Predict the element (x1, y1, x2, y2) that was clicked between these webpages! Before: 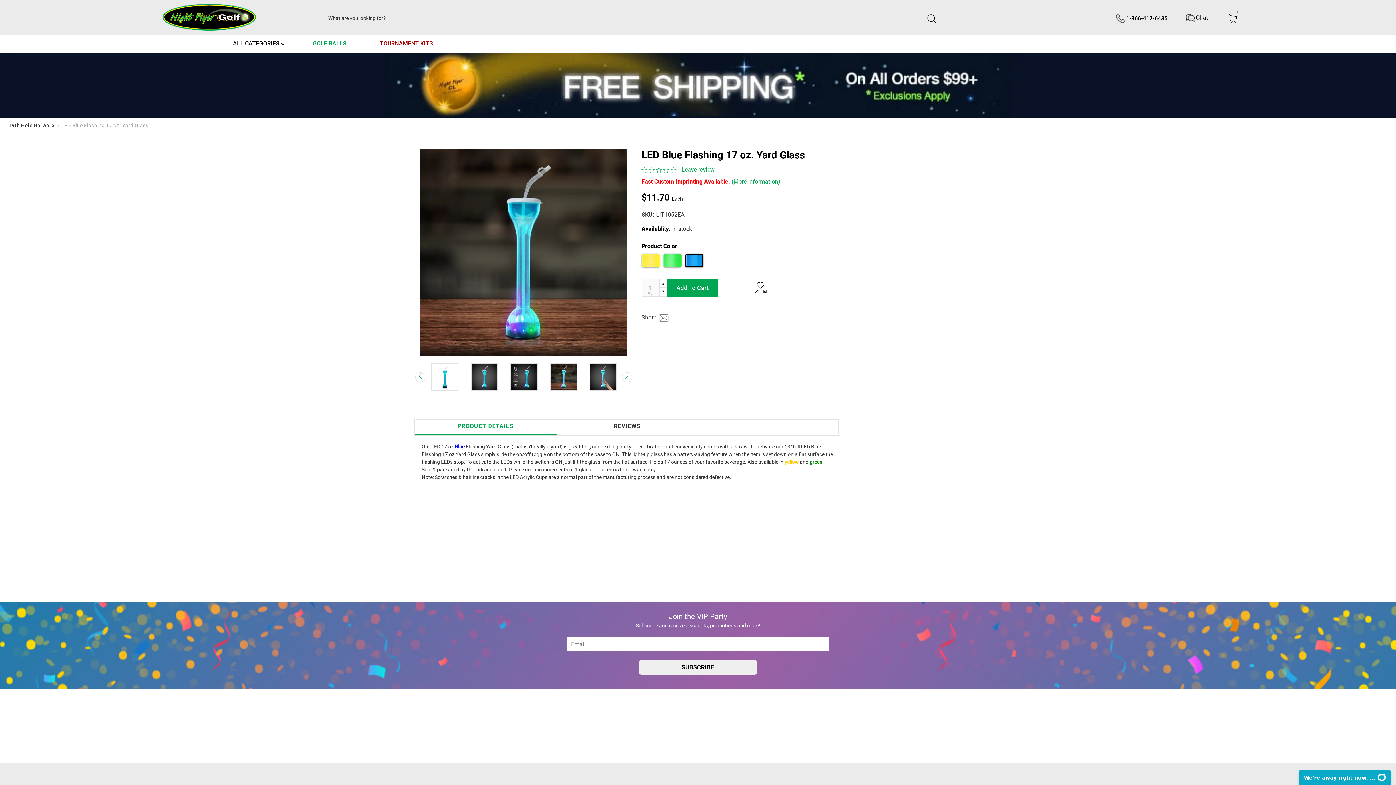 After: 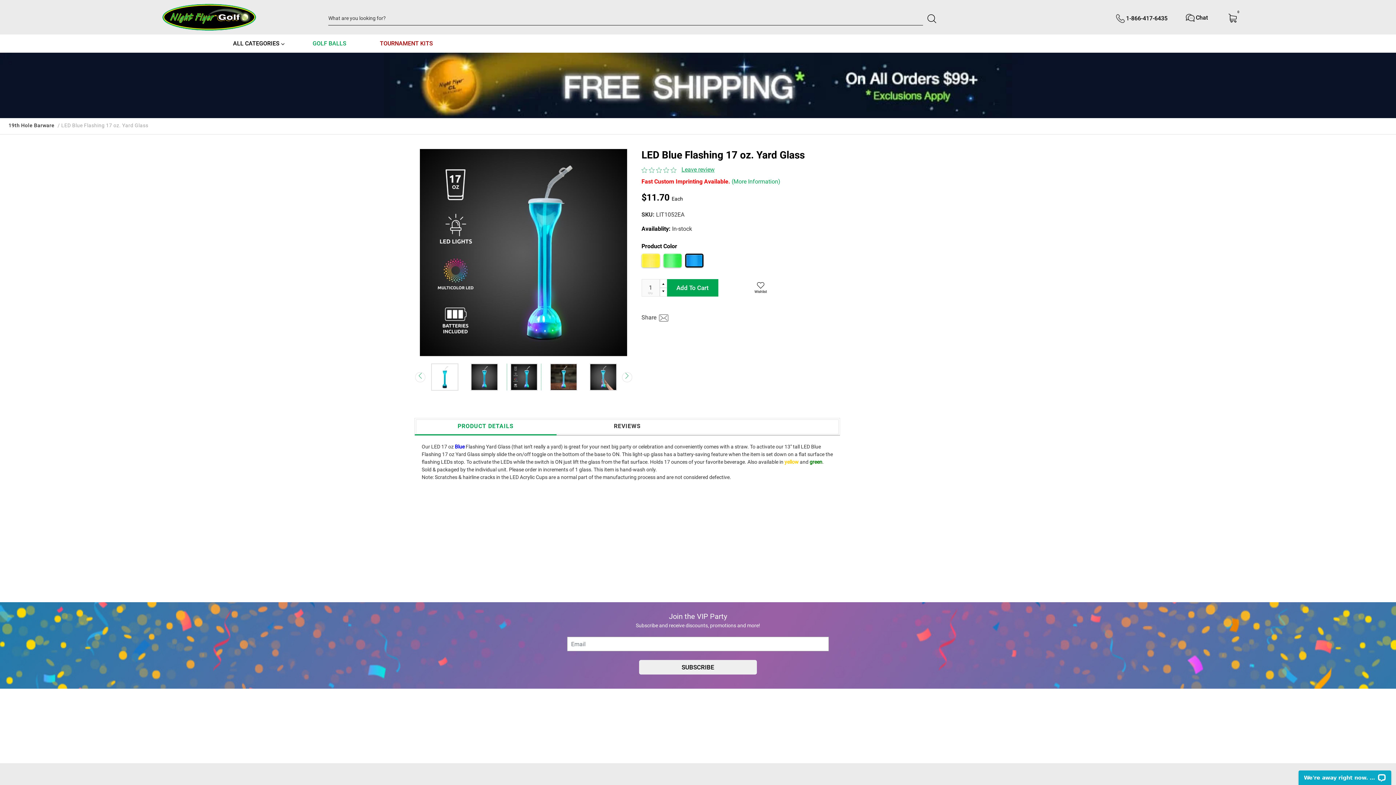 Action: bbox: (507, 363, 541, 390)